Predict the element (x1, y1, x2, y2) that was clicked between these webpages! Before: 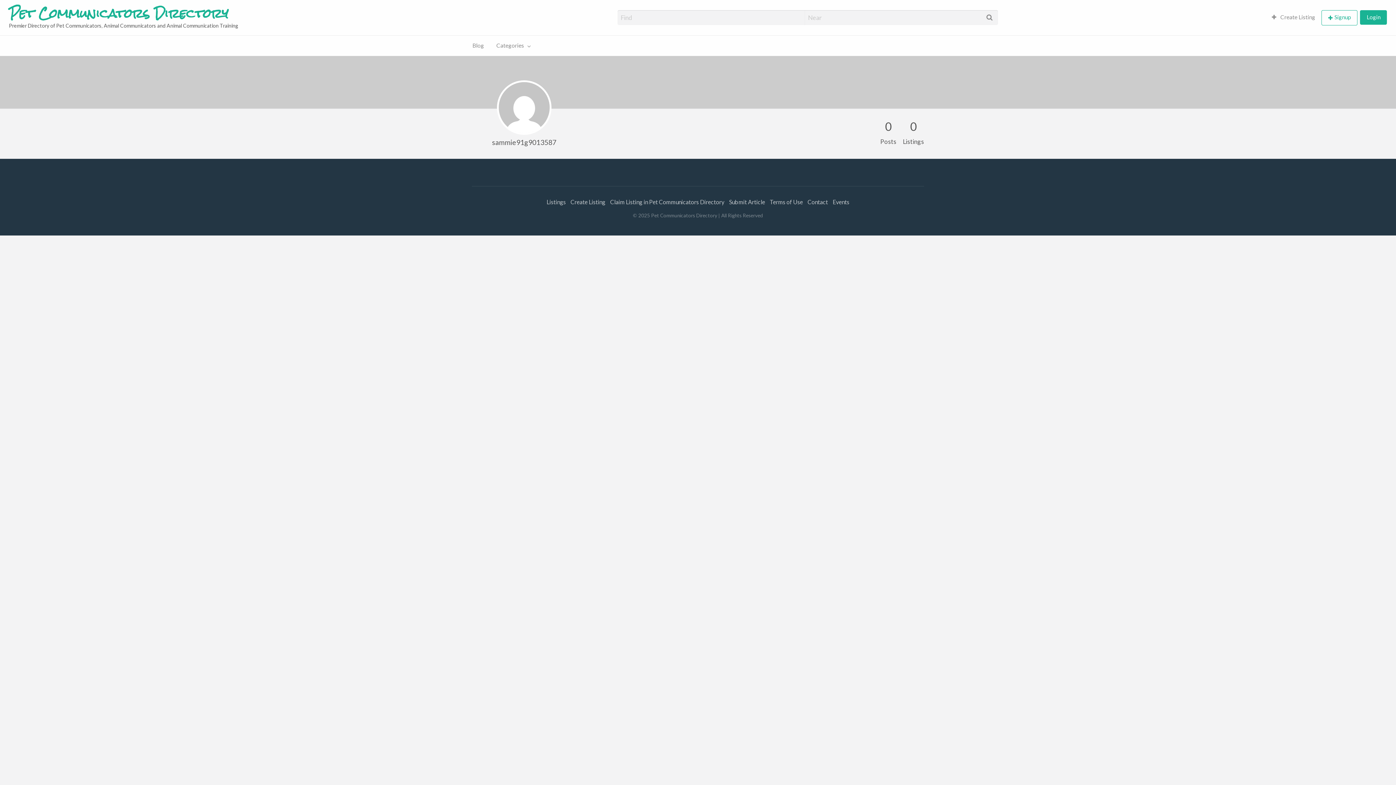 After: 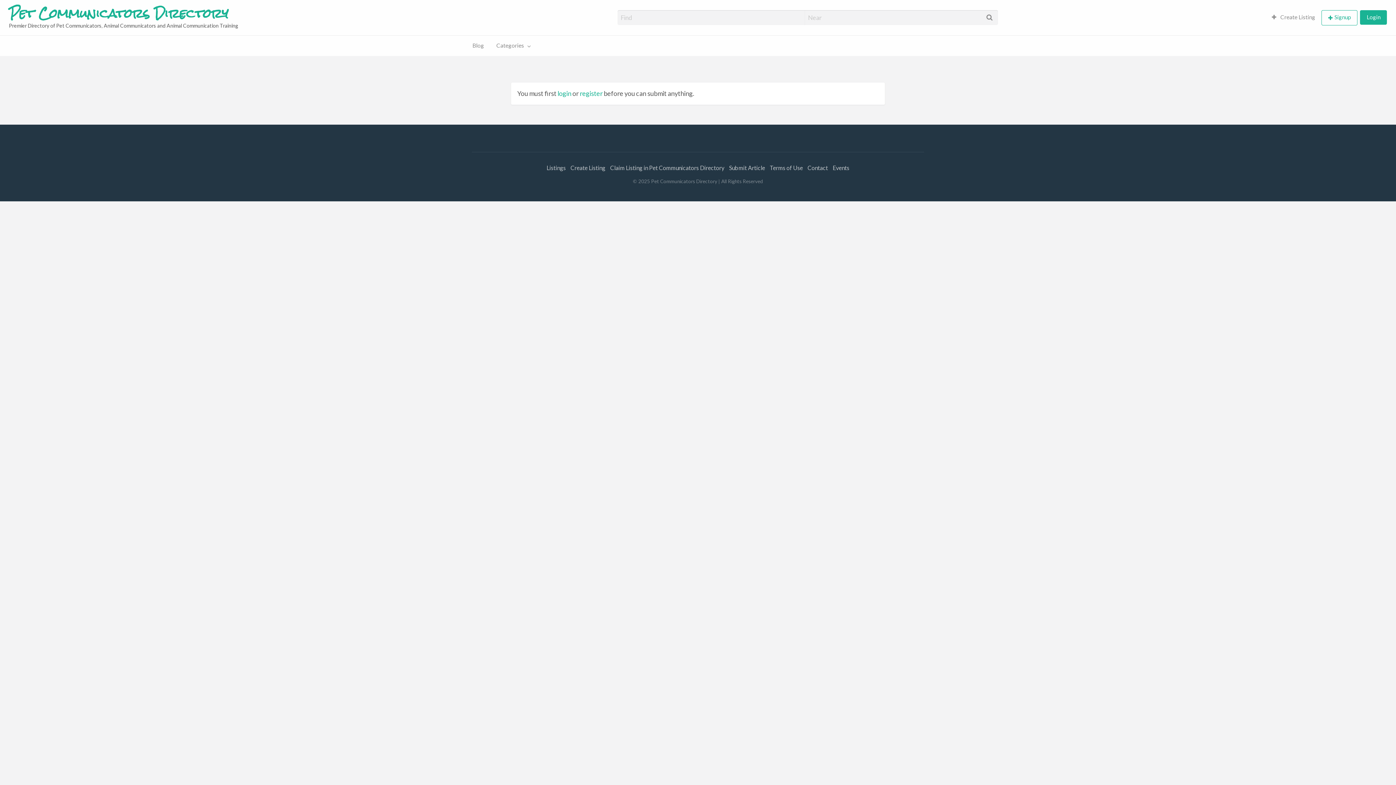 Action: bbox: (570, 198, 605, 205) label: Create Listing